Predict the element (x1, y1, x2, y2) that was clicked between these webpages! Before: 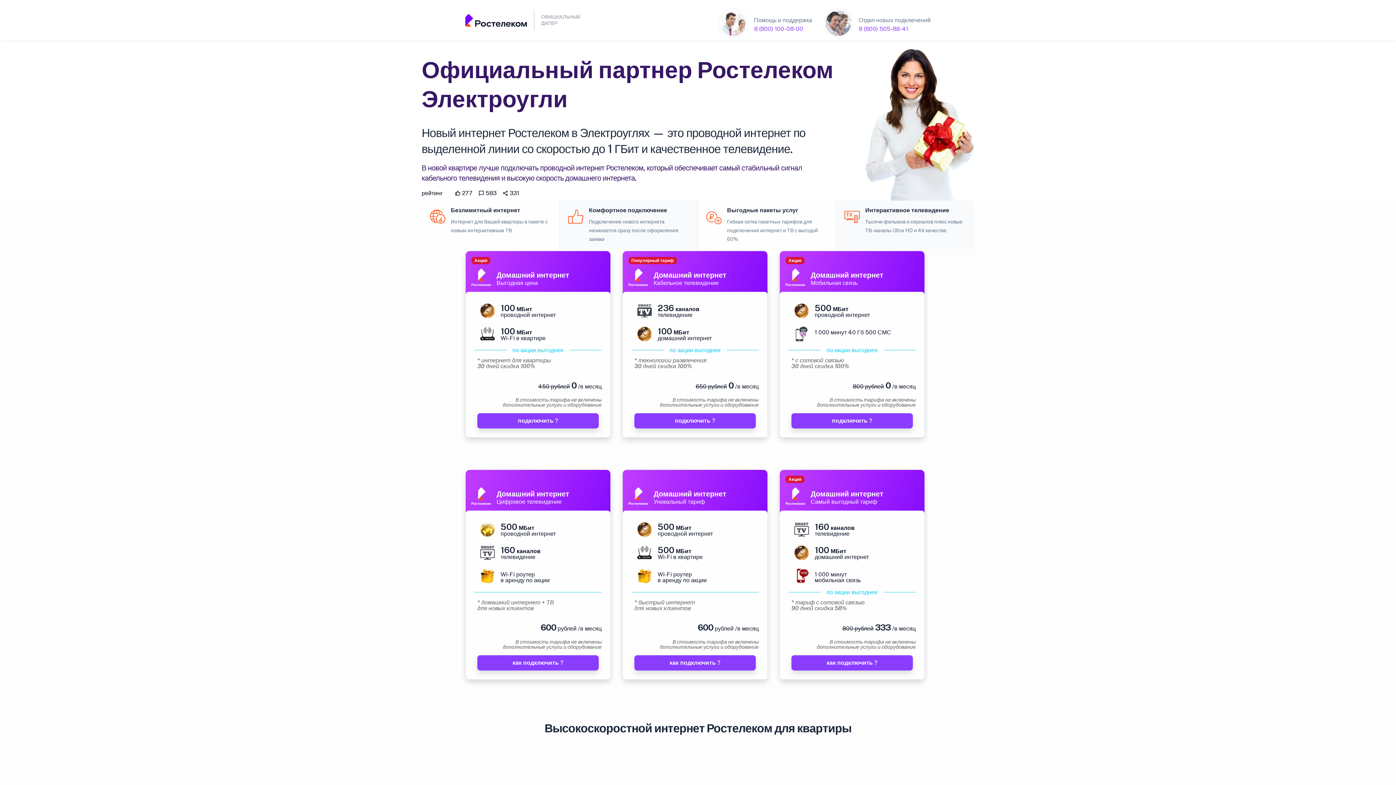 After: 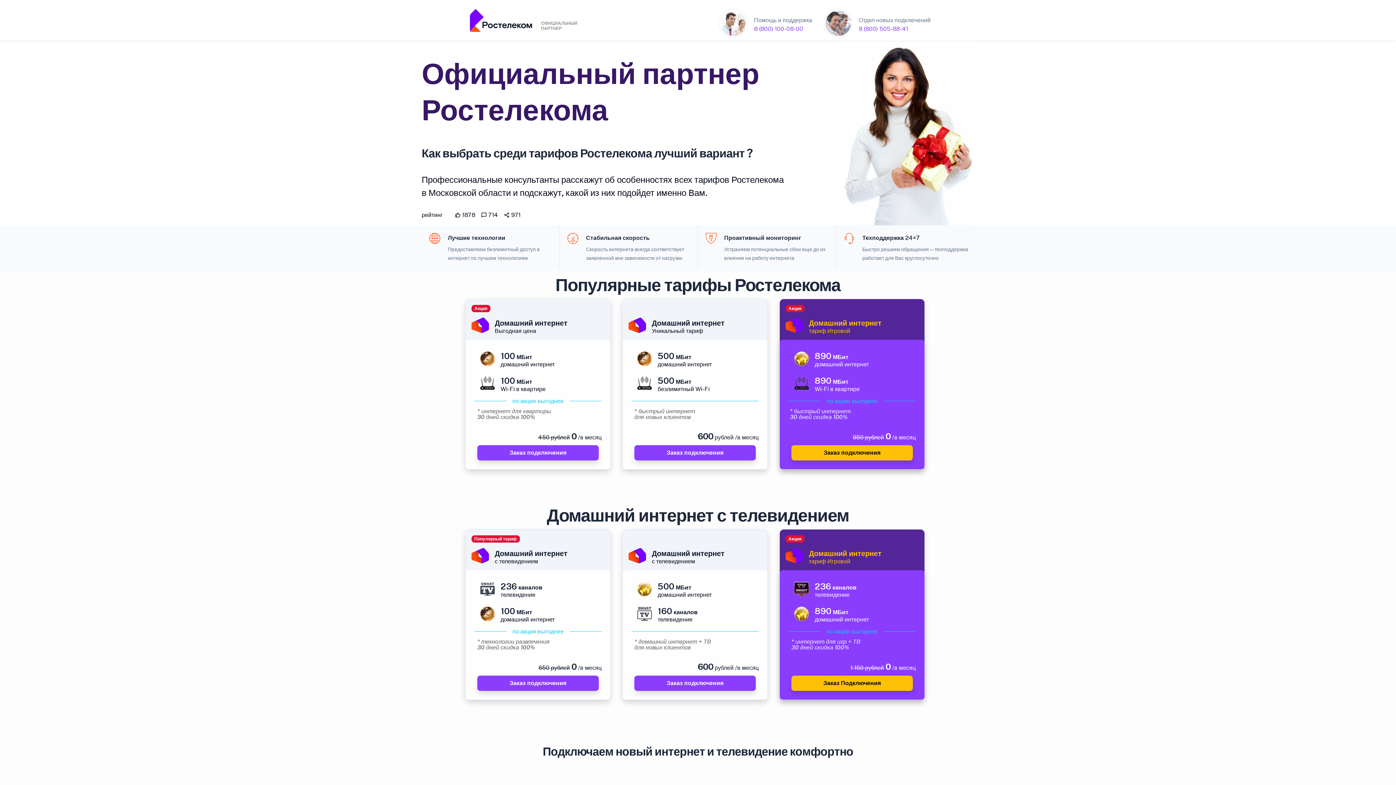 Action: bbox: (465, 10, 581, 30)